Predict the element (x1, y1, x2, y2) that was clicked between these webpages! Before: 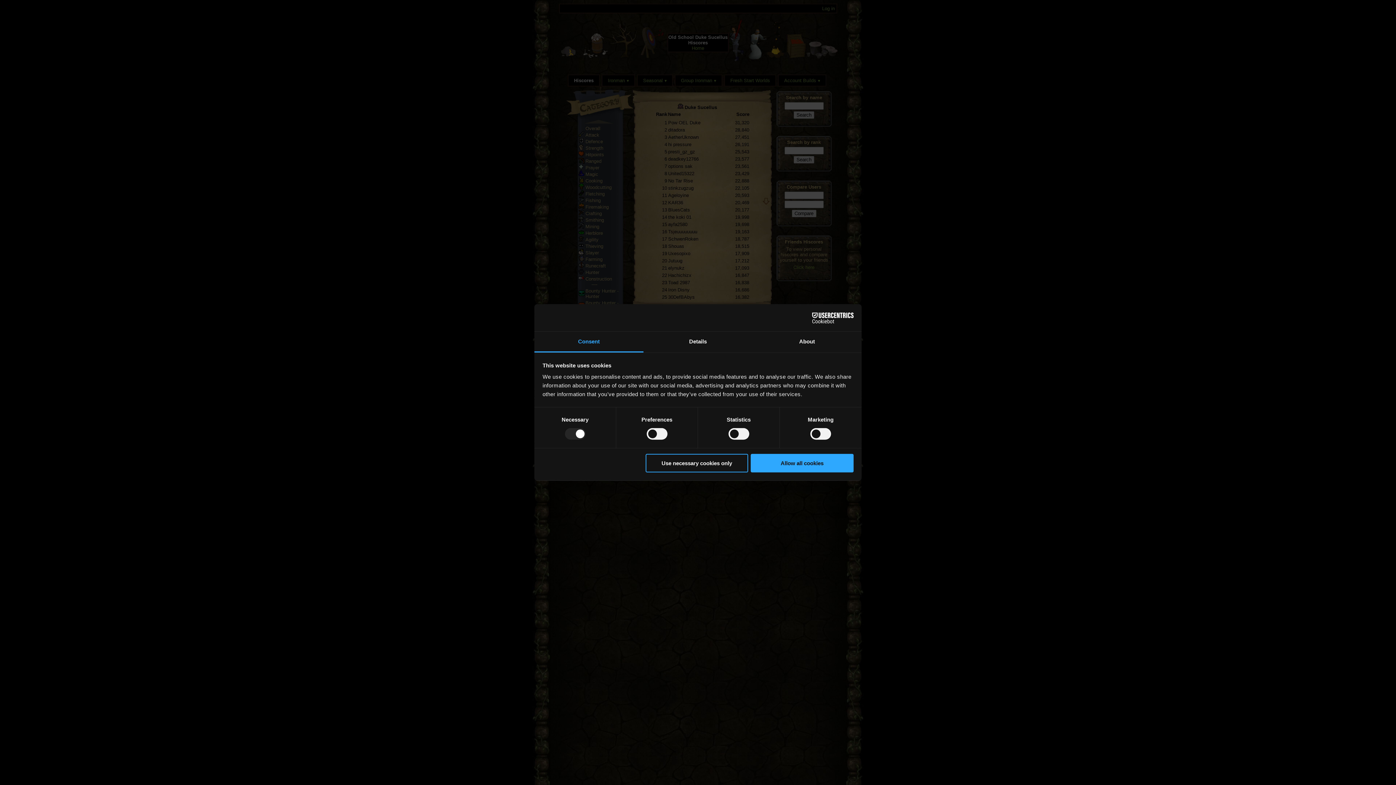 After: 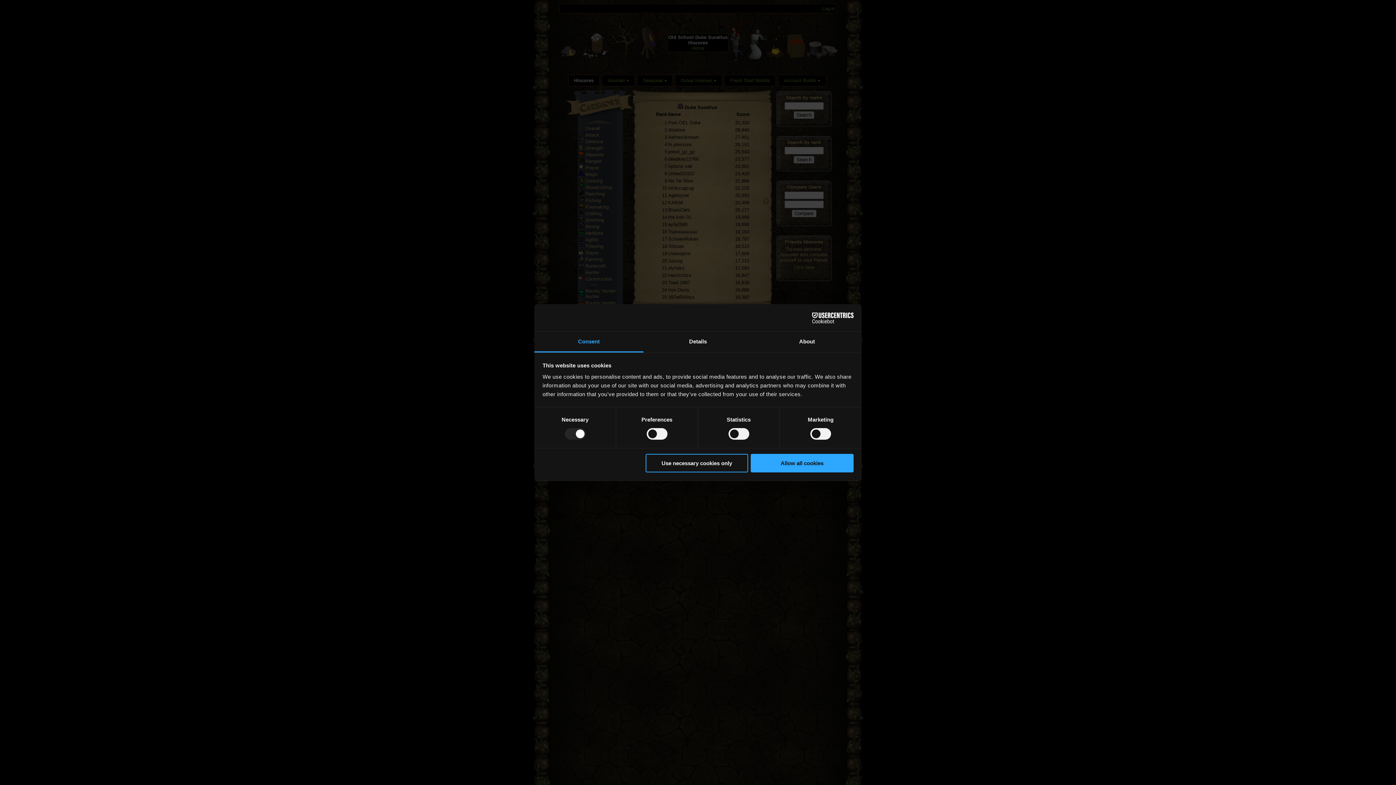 Action: label: Consent bbox: (534, 331, 643, 352)